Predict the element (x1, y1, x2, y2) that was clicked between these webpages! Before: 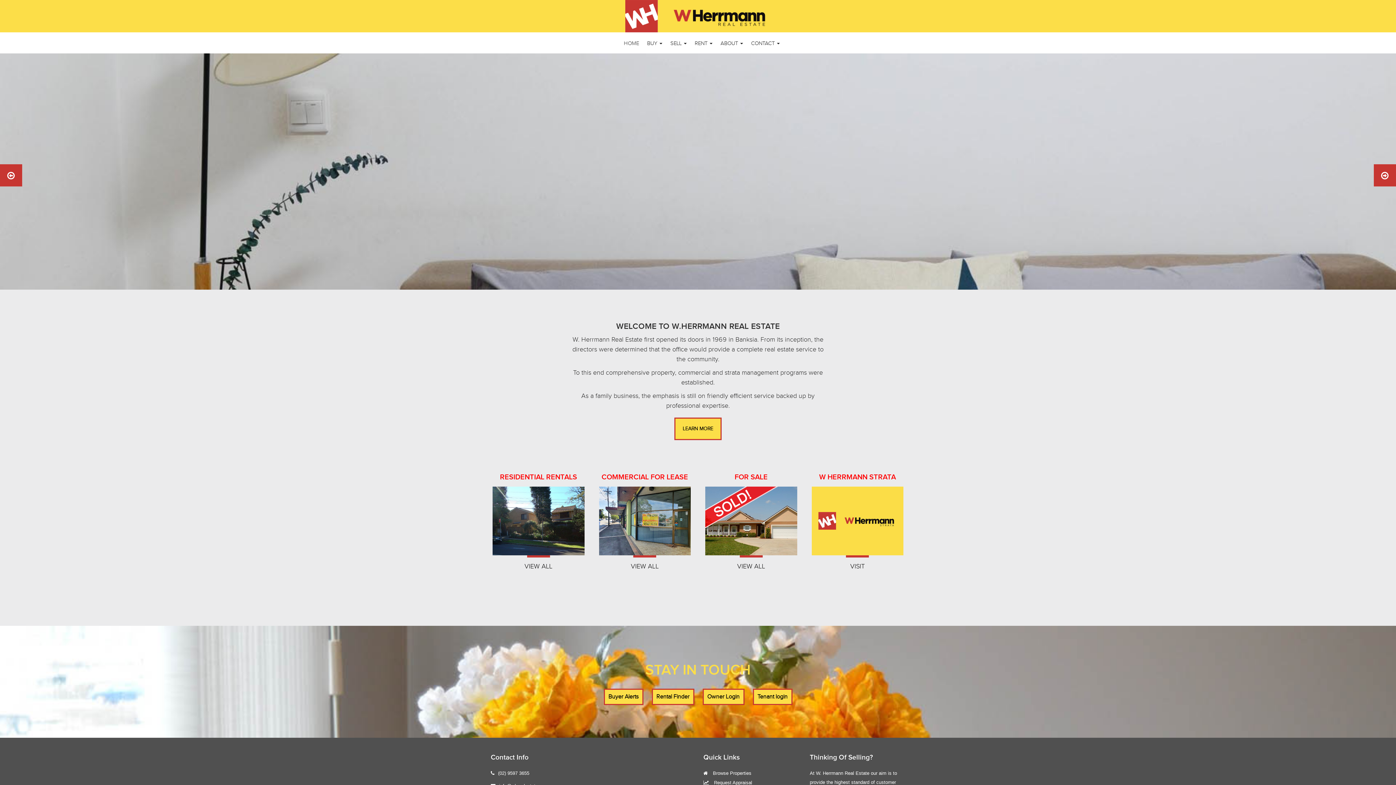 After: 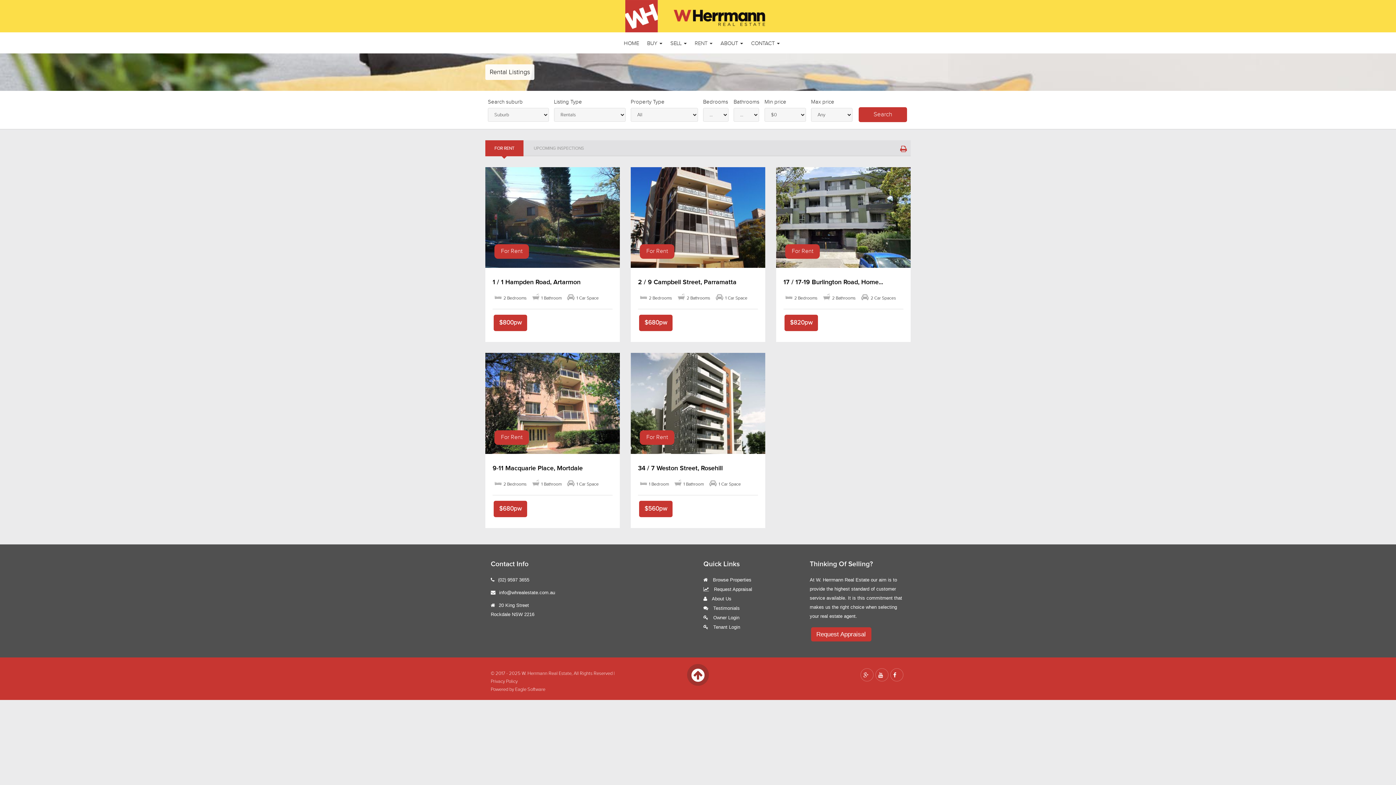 Action: bbox: (692, 36, 715, 48) label: RENT 